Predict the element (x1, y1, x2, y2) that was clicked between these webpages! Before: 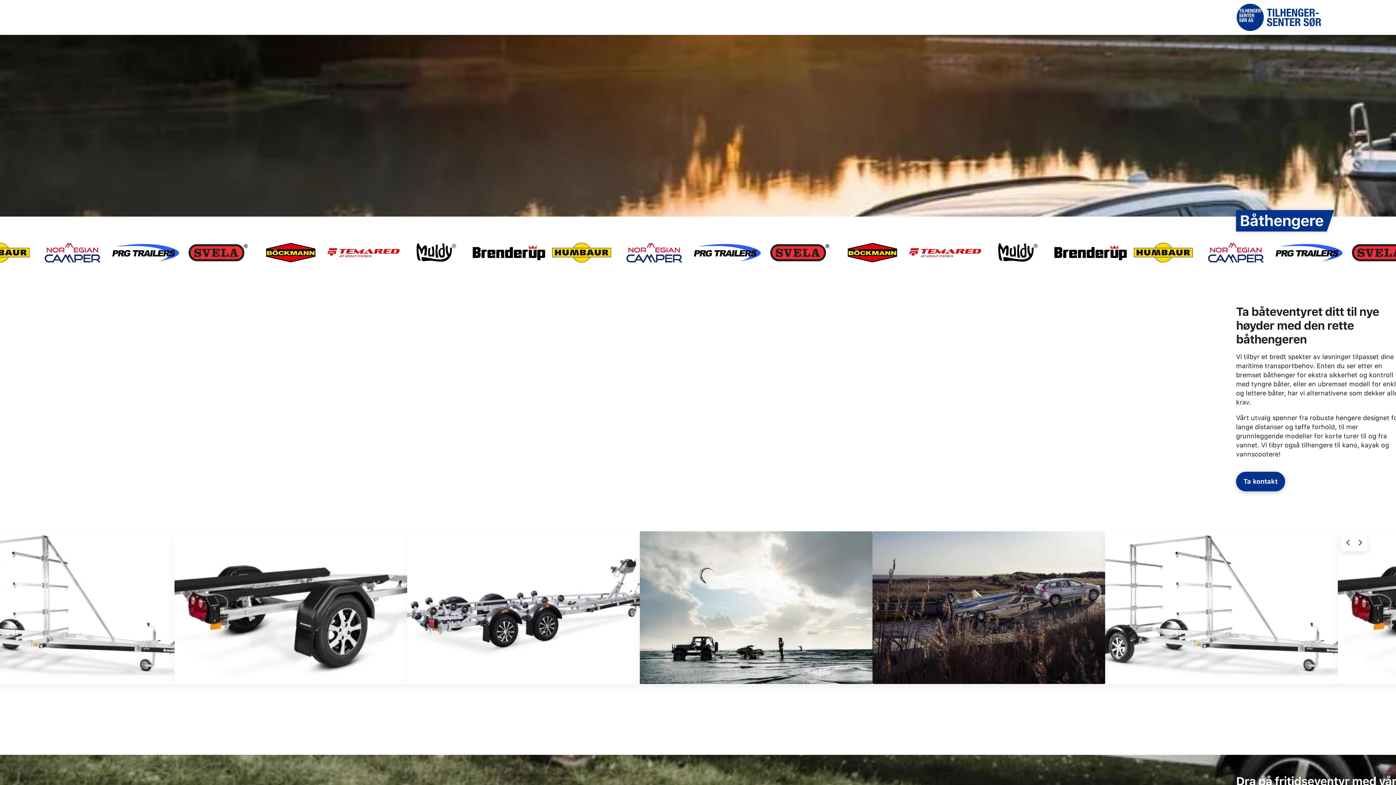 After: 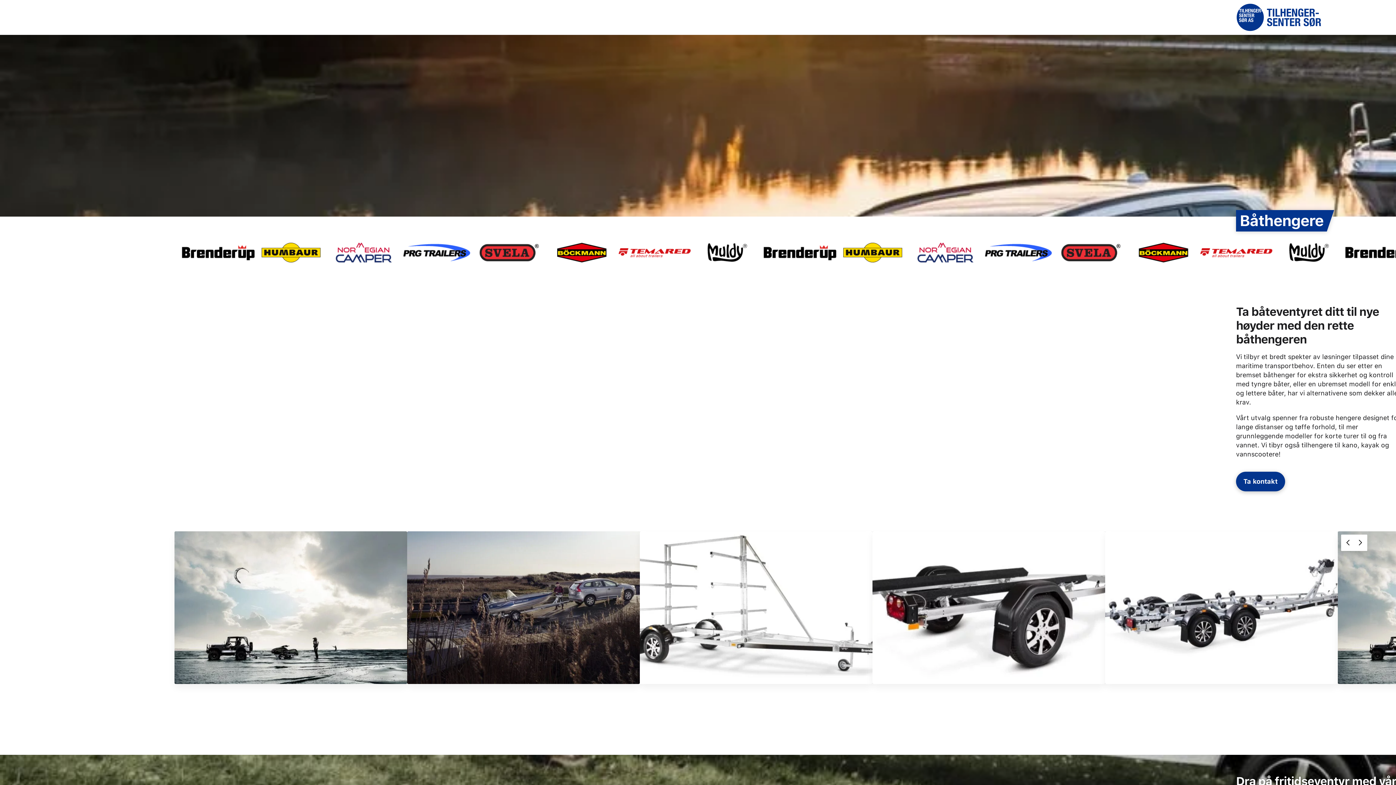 Action: bbox: (1341, 534, 1354, 551)